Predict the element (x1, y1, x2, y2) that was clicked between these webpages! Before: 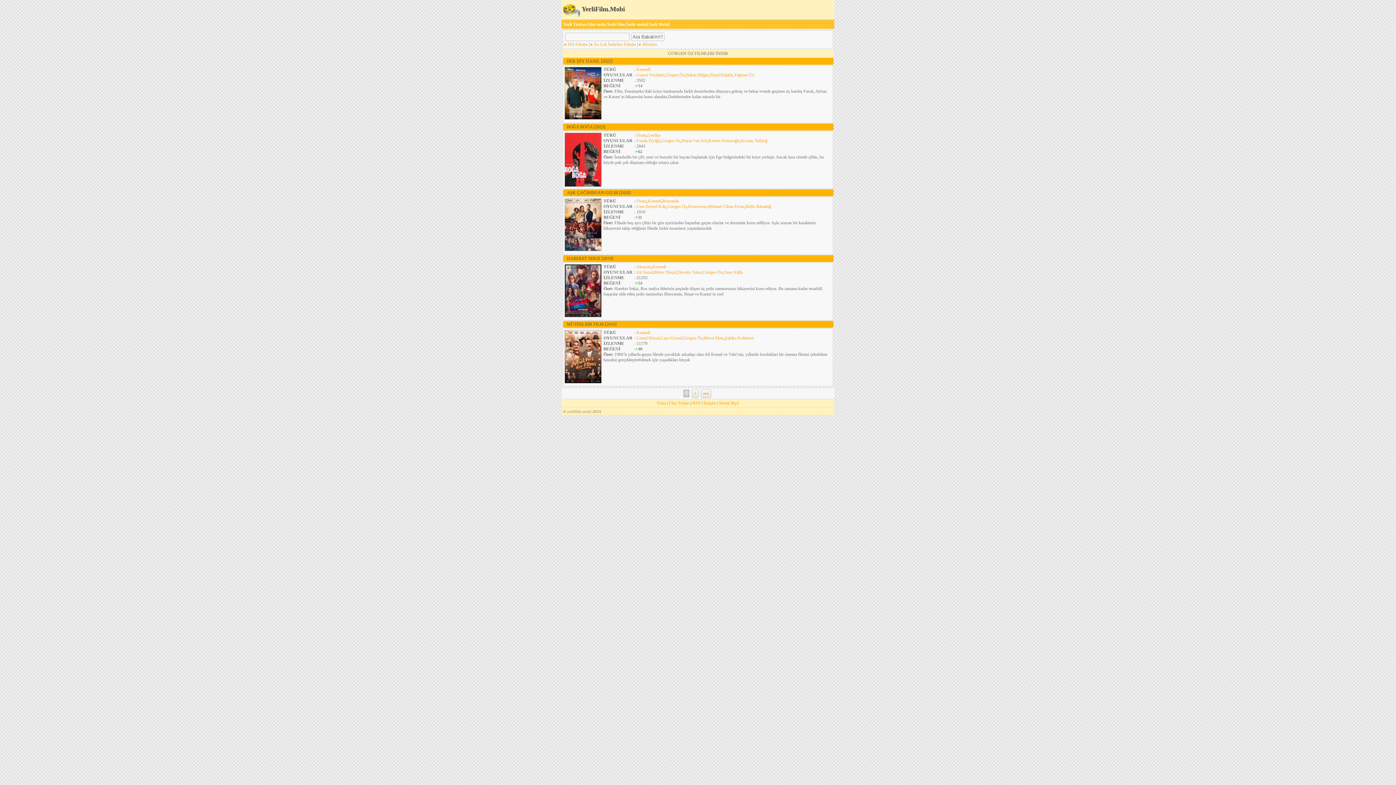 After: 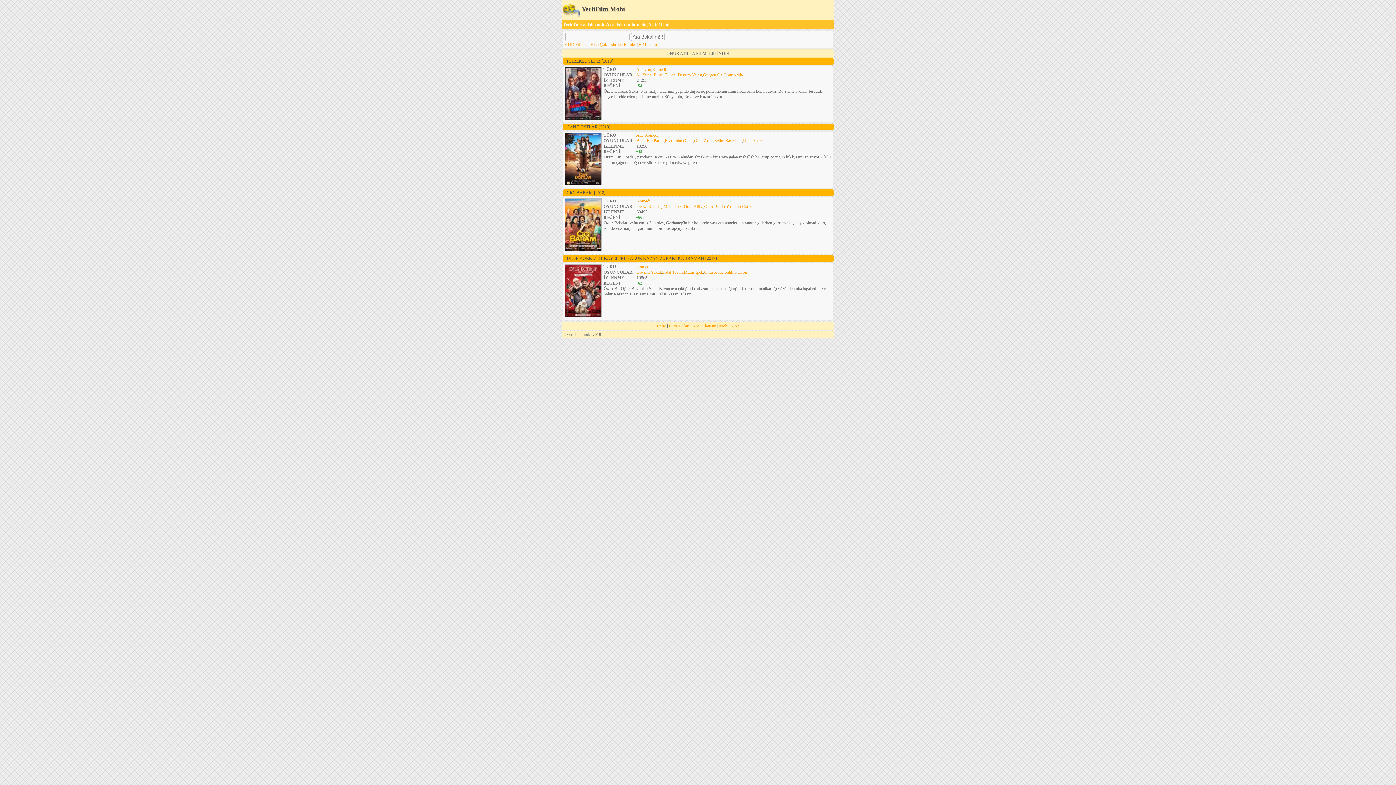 Action: bbox: (723, 269, 742, 274) label: Onur Atilla